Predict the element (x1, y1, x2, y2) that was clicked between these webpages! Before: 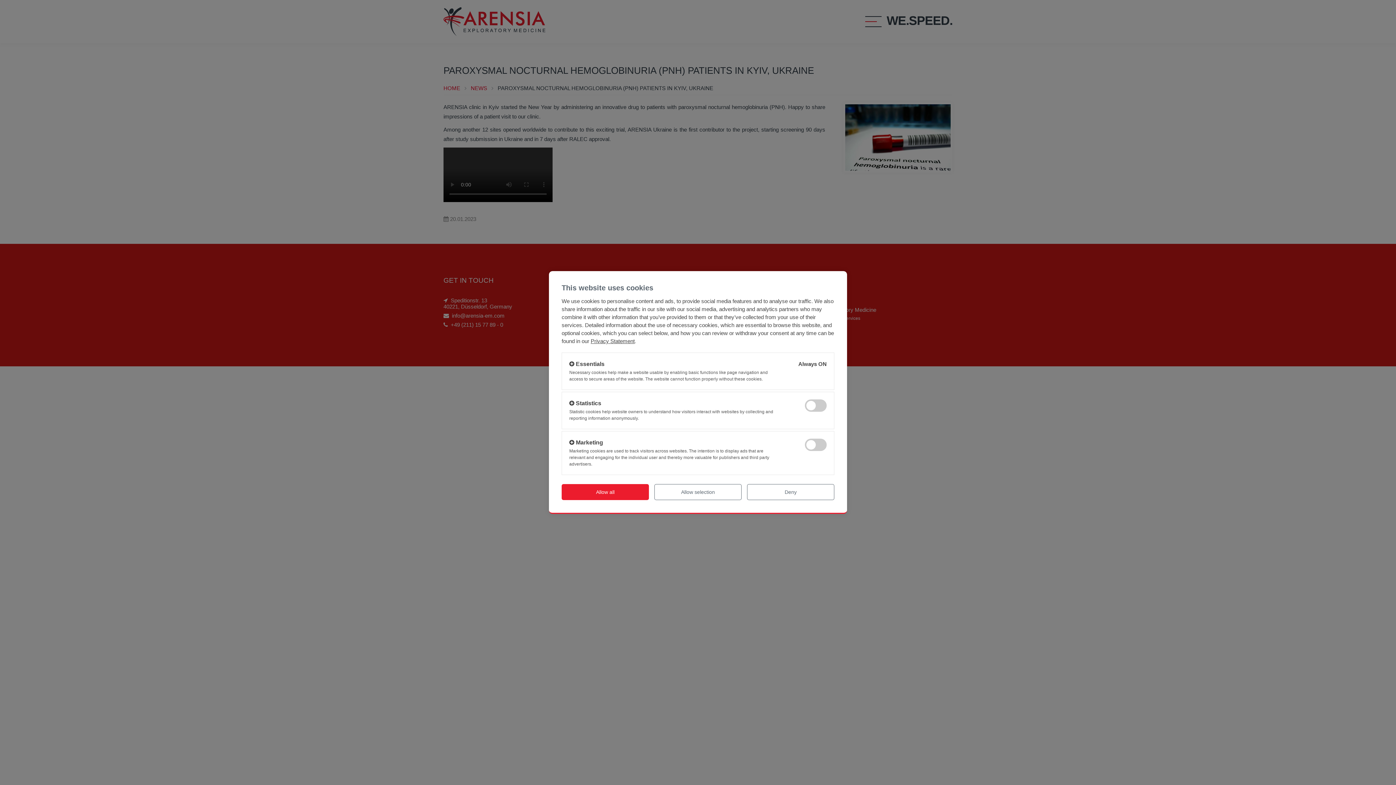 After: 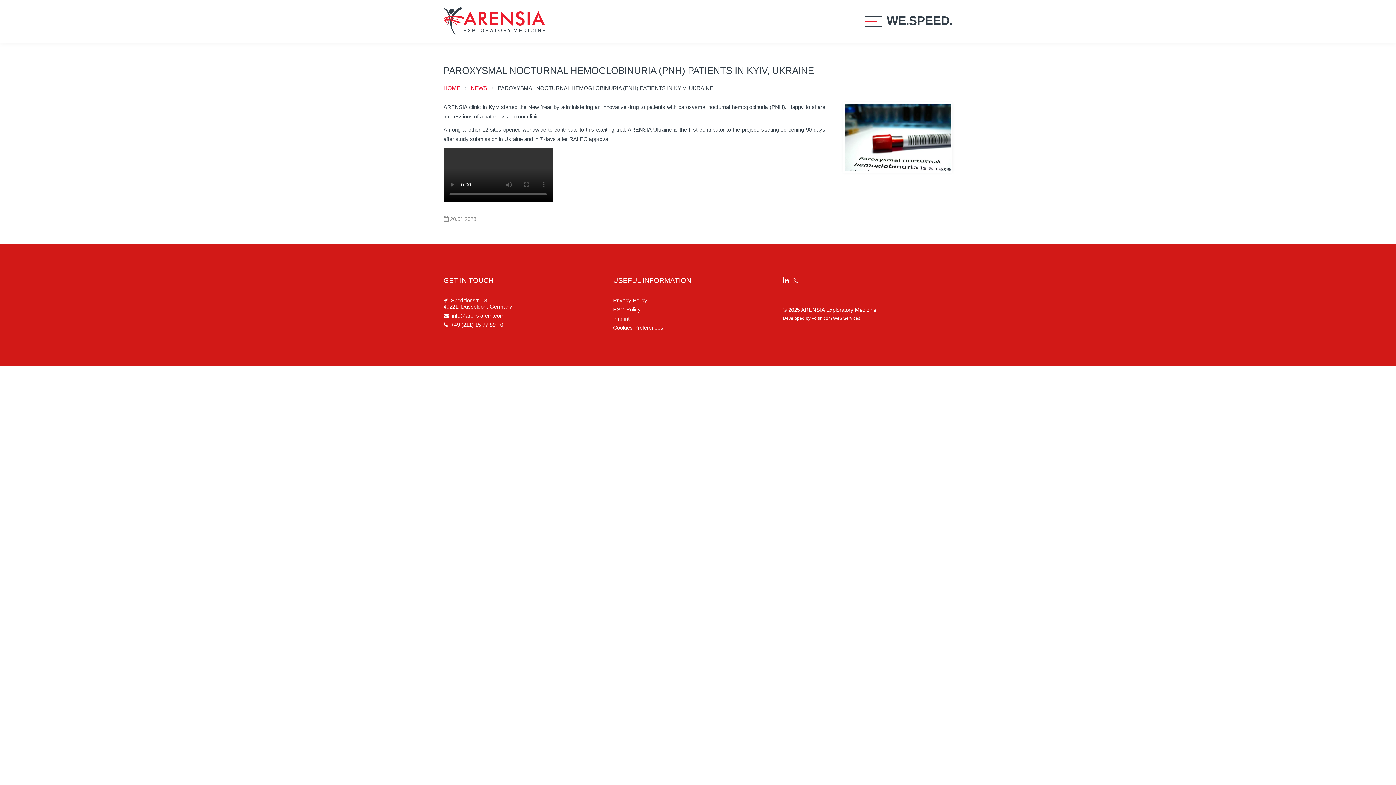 Action: label: Deny bbox: (747, 484, 834, 500)